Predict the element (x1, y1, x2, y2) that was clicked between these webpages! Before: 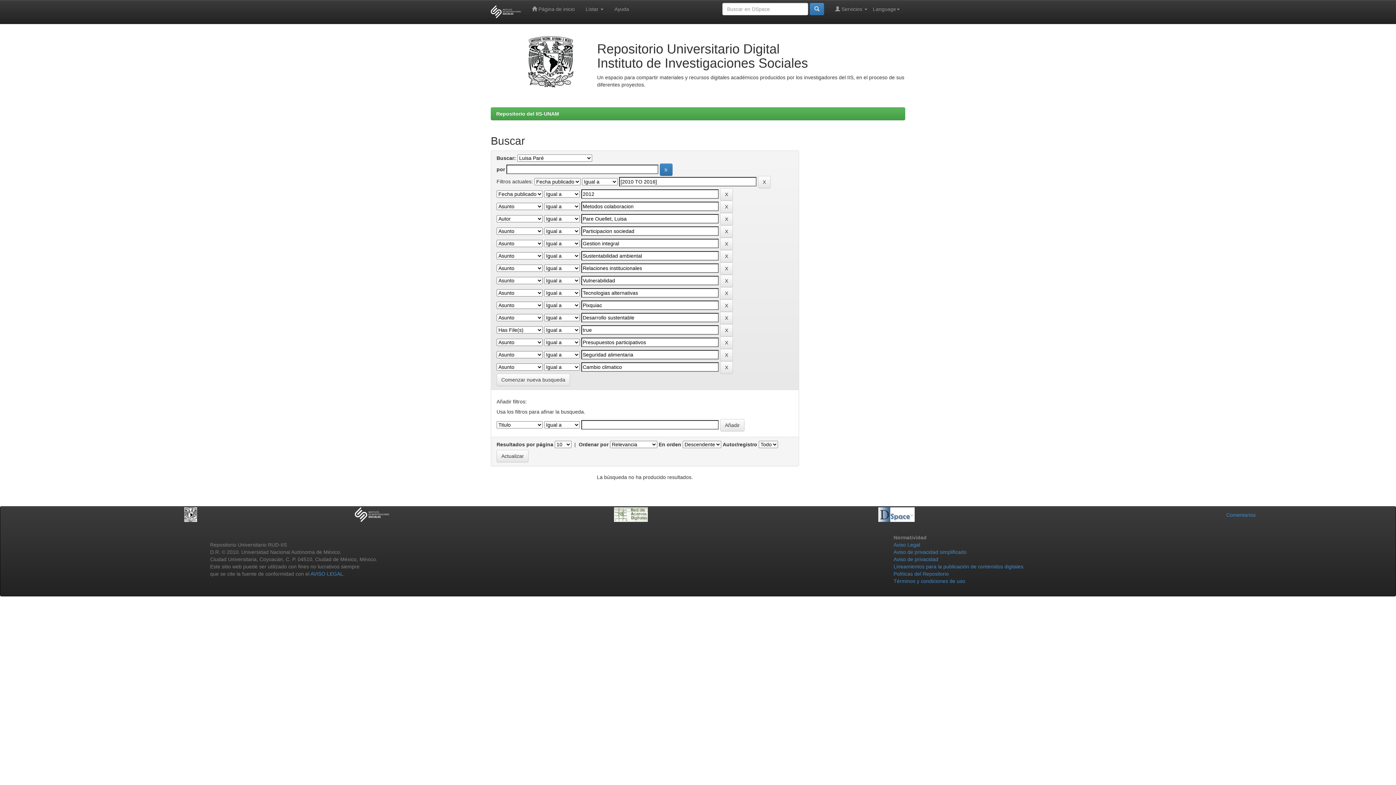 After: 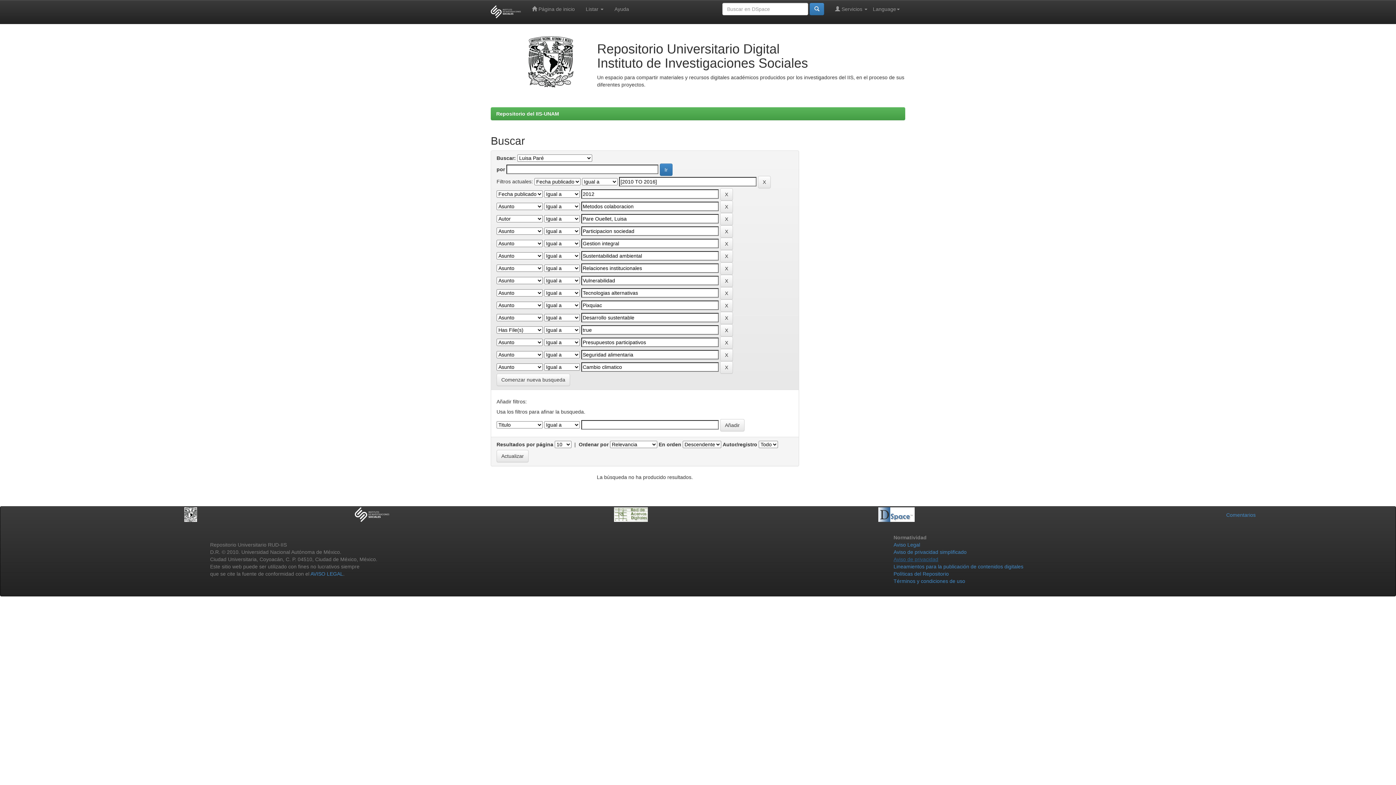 Action: label: Aviso de privacidad bbox: (893, 556, 938, 562)